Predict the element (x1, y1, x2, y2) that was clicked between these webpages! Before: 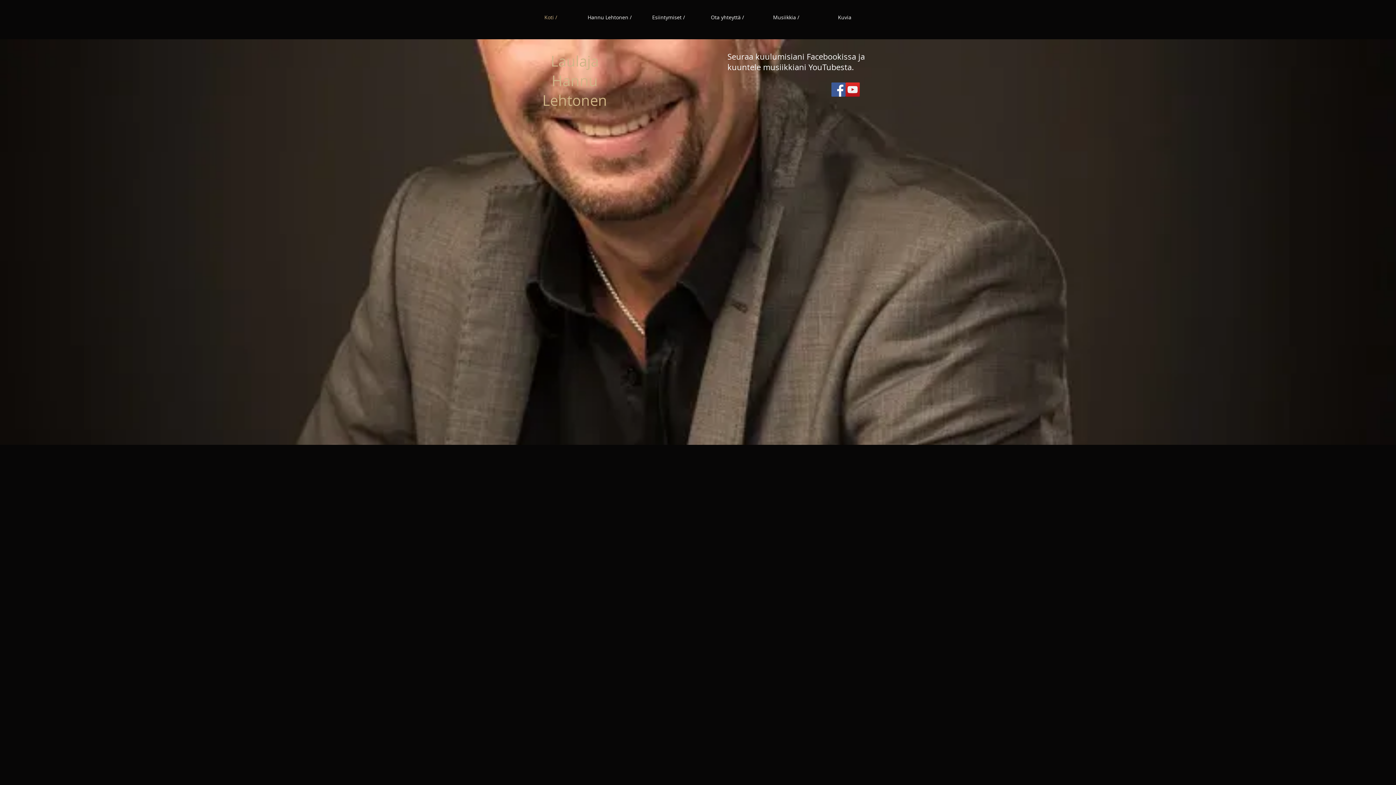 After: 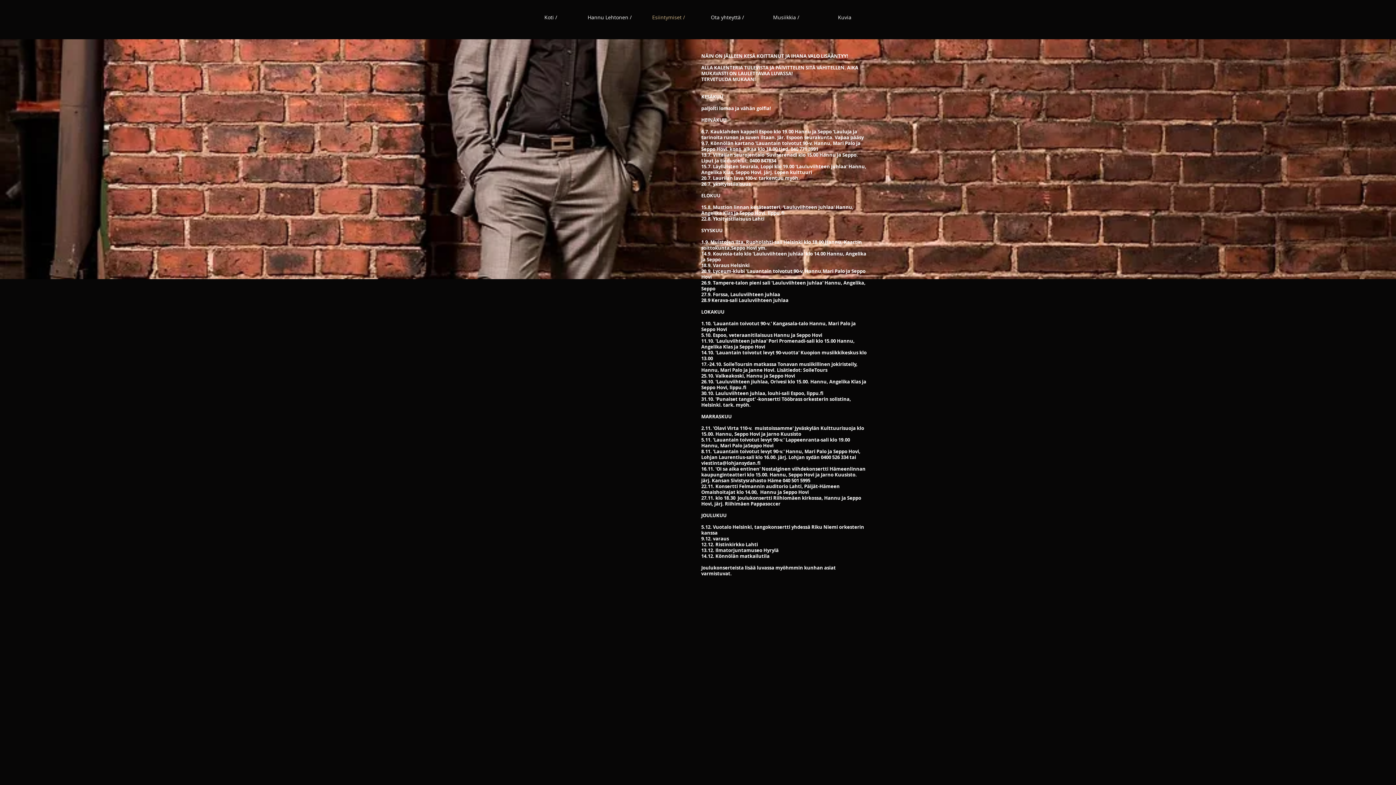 Action: bbox: (639, 14, 698, 20) label: Esiintymiset /